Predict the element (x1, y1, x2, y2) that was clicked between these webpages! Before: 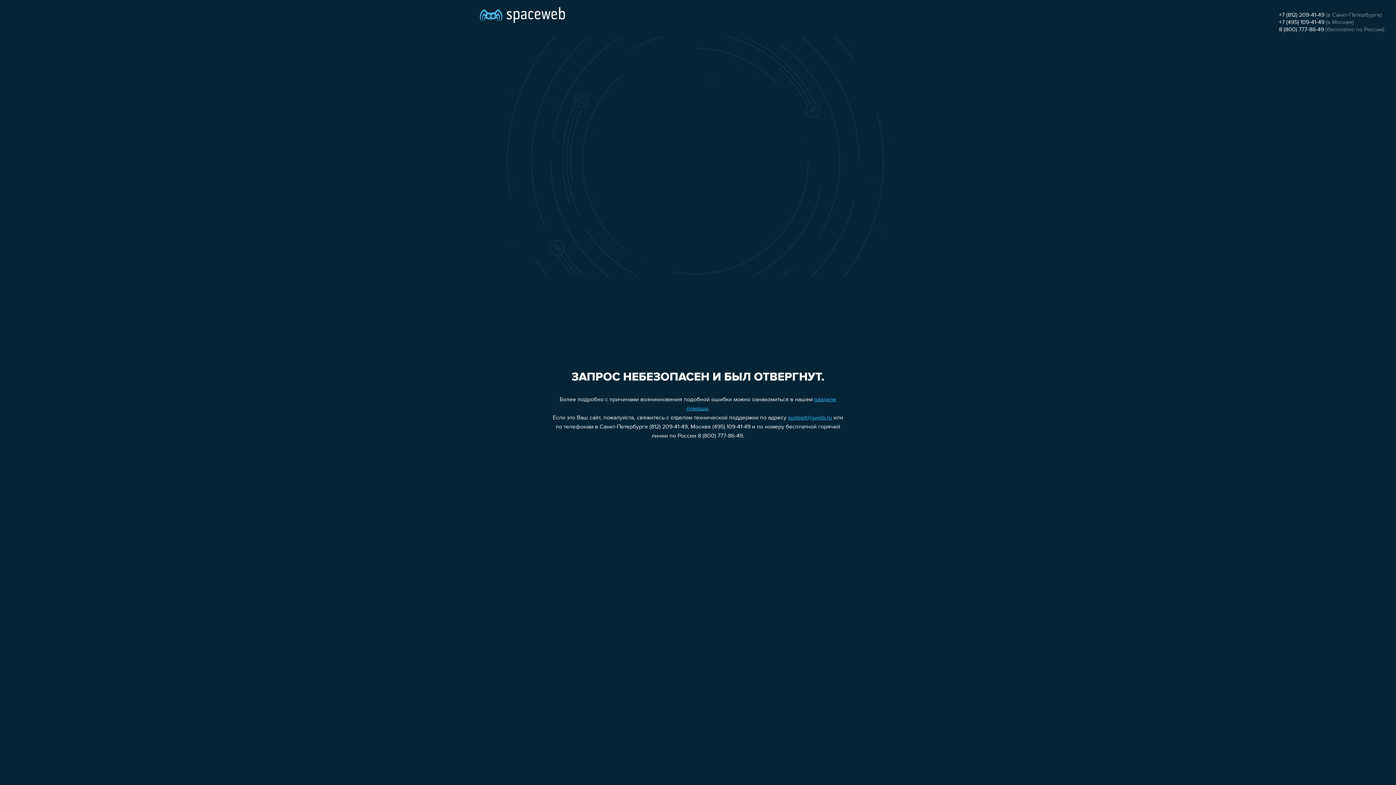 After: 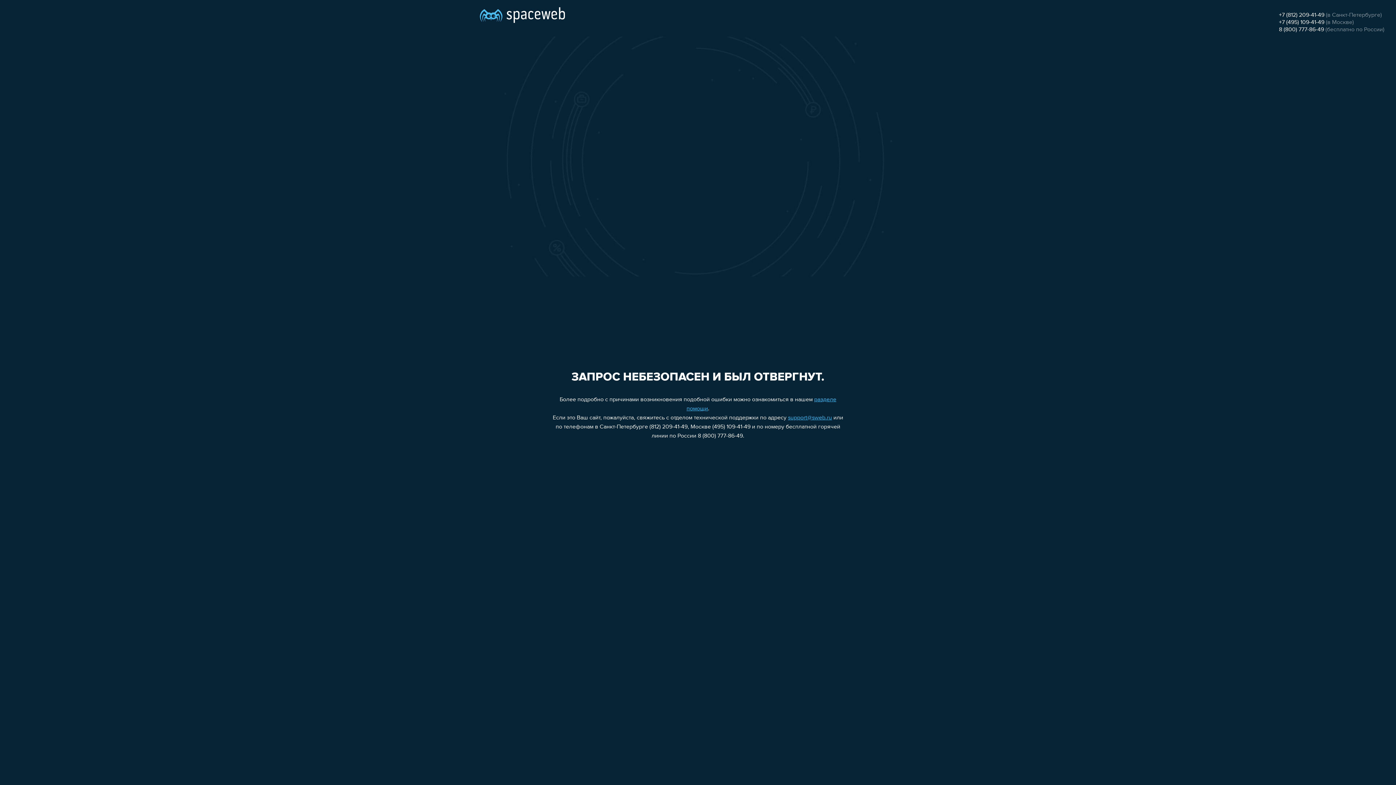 Action: label: support@sweb.ru bbox: (788, 415, 832, 421)